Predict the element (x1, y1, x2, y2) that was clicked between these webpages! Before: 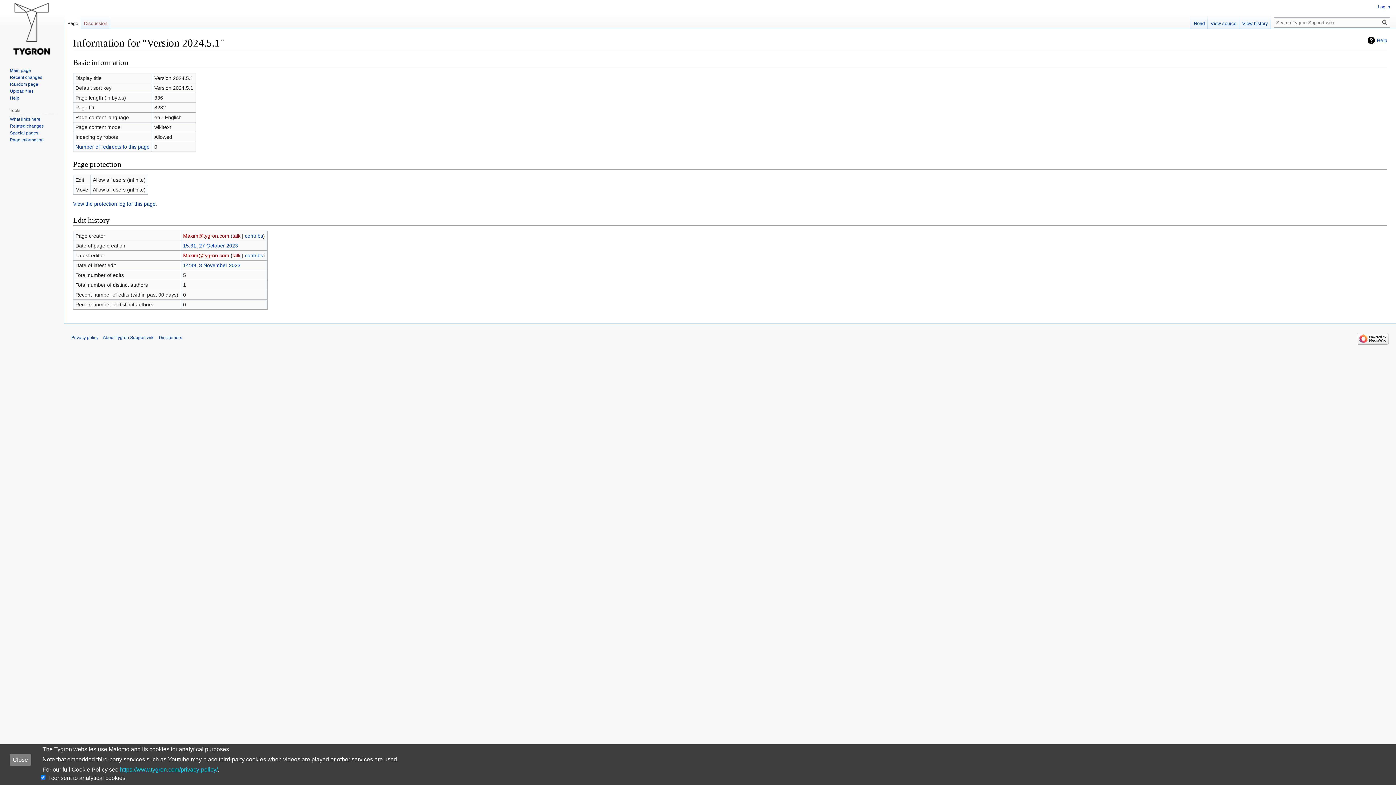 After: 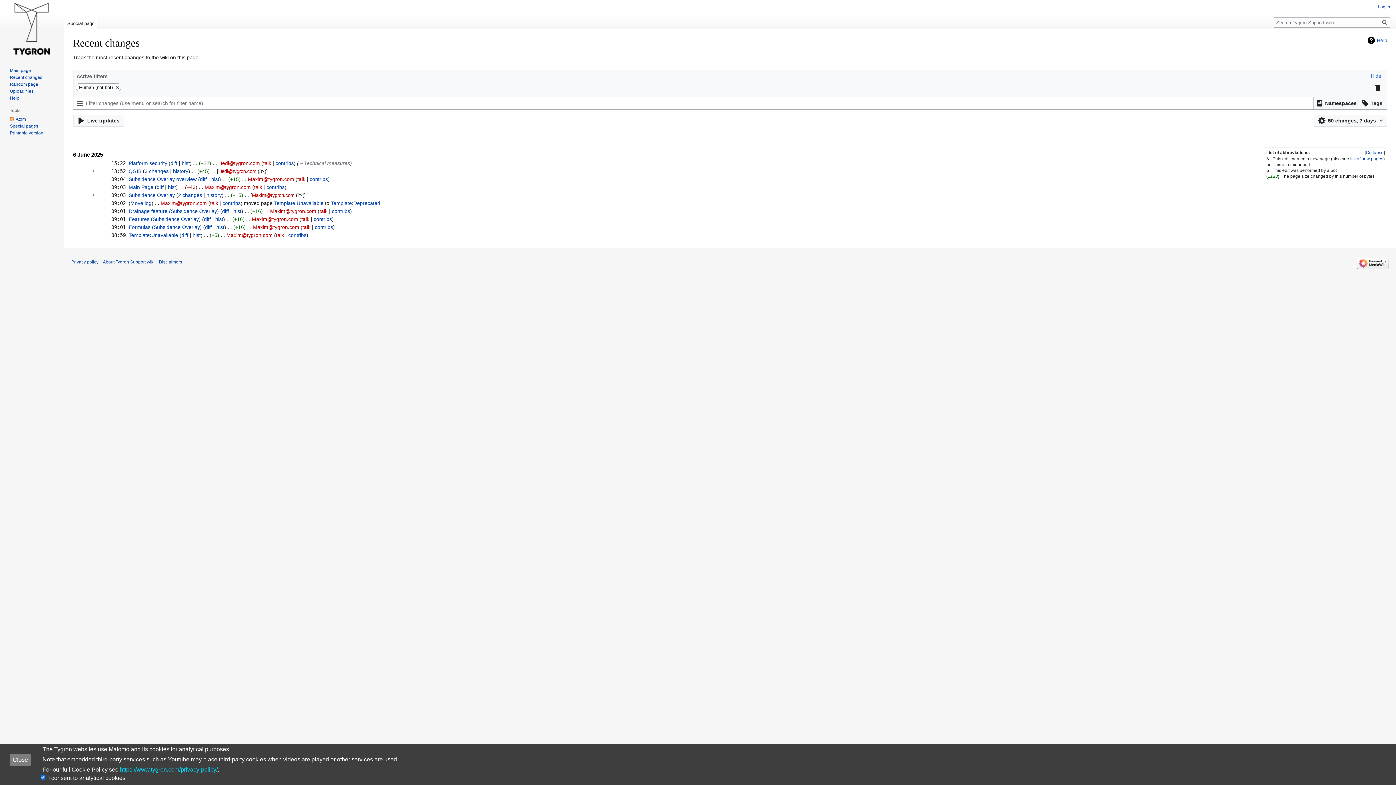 Action: label: Recent changes bbox: (9, 74, 42, 79)